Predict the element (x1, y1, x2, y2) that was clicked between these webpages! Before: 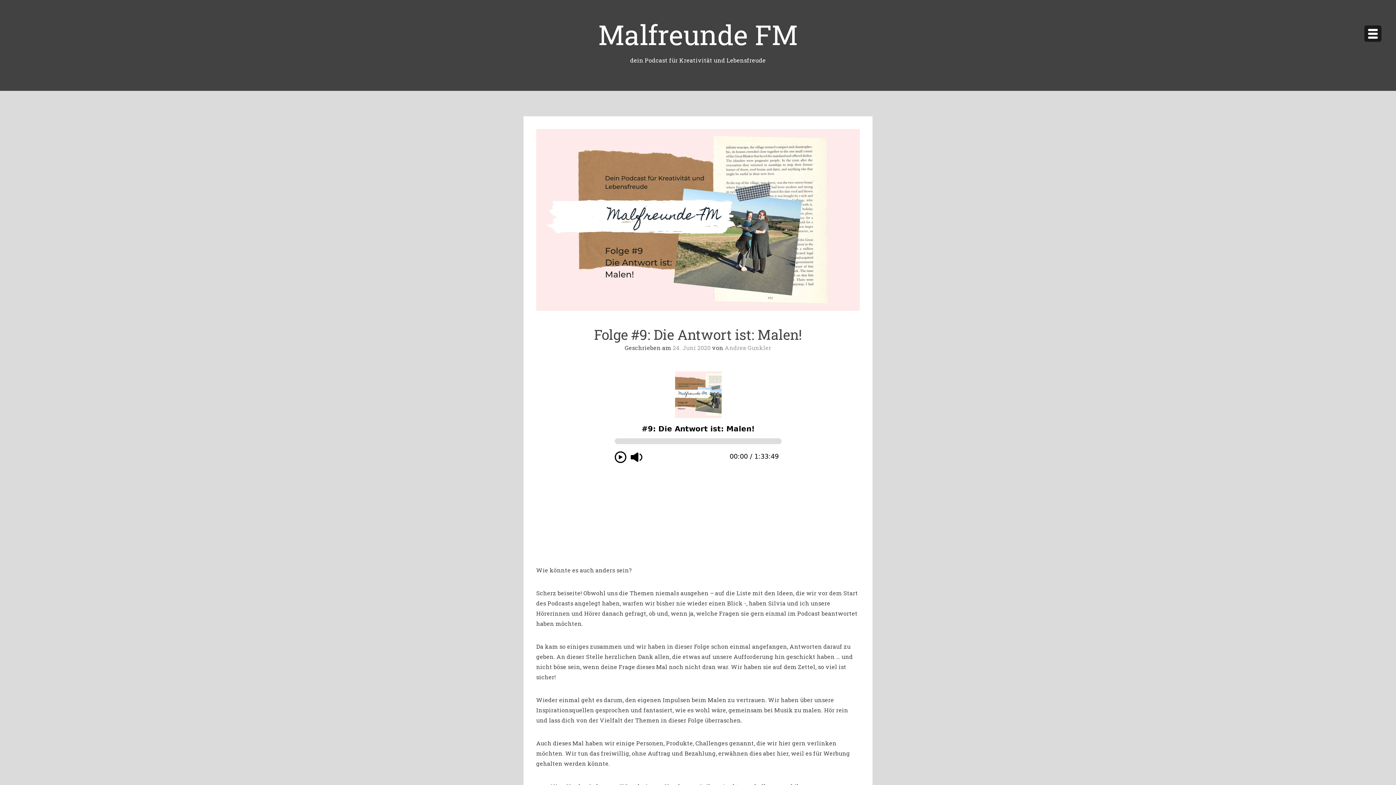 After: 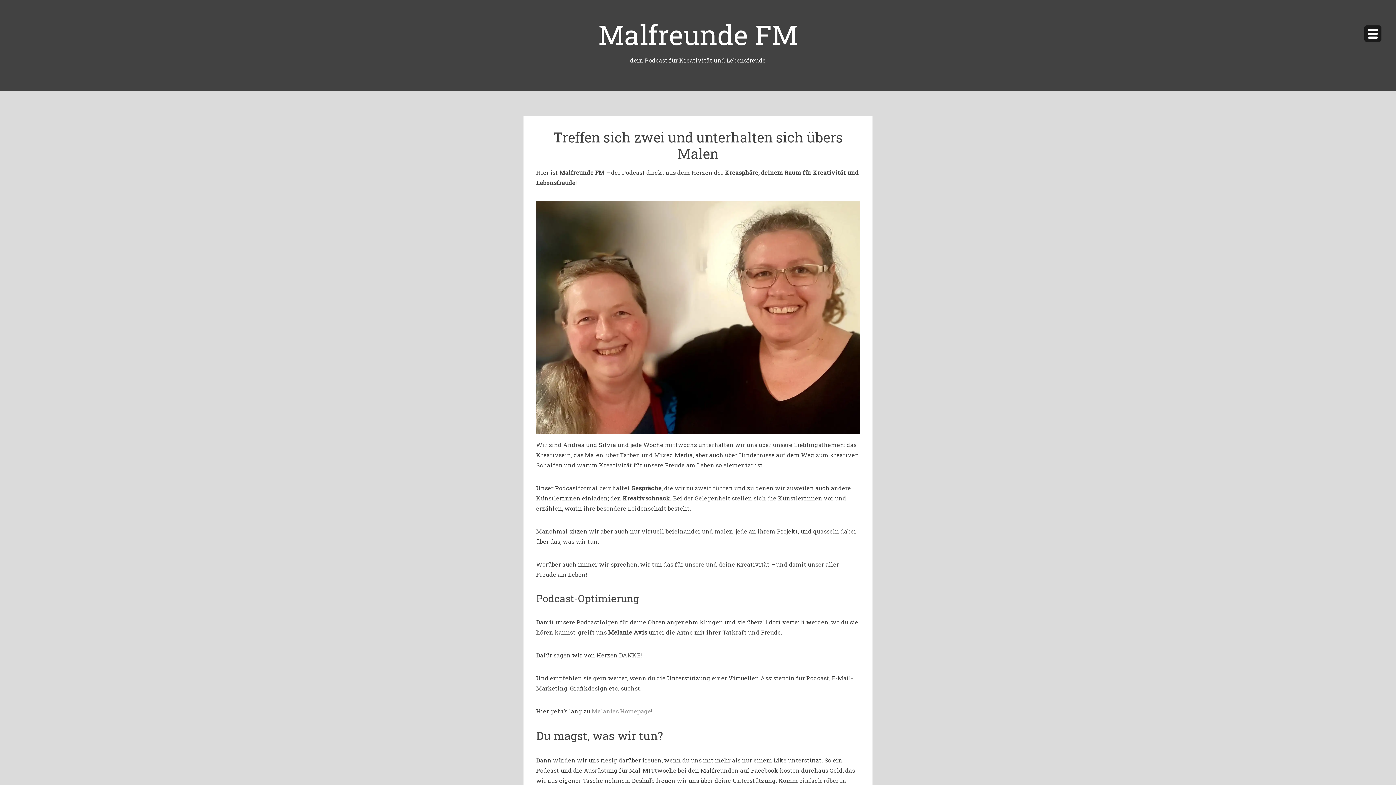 Action: bbox: (598, 16, 798, 52) label: Malfreunde FM